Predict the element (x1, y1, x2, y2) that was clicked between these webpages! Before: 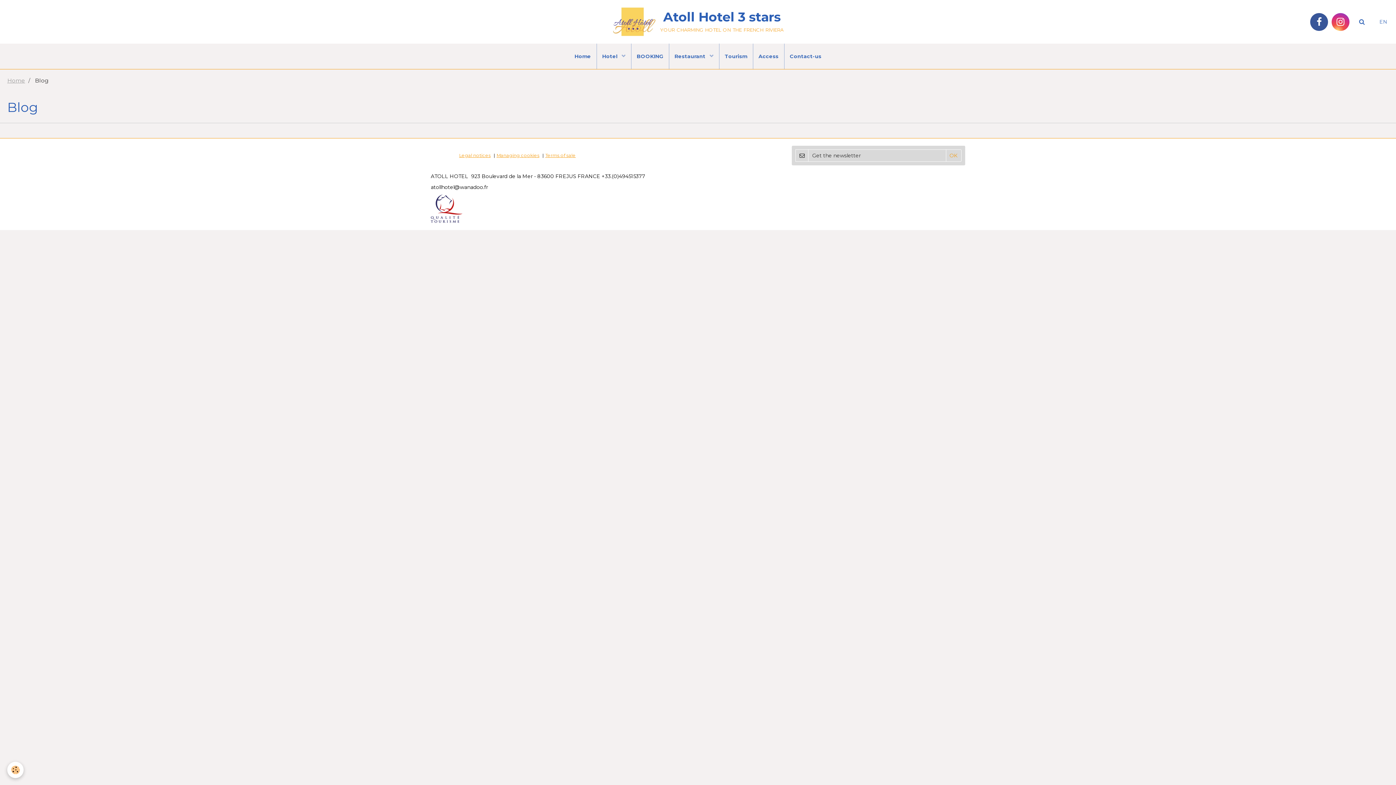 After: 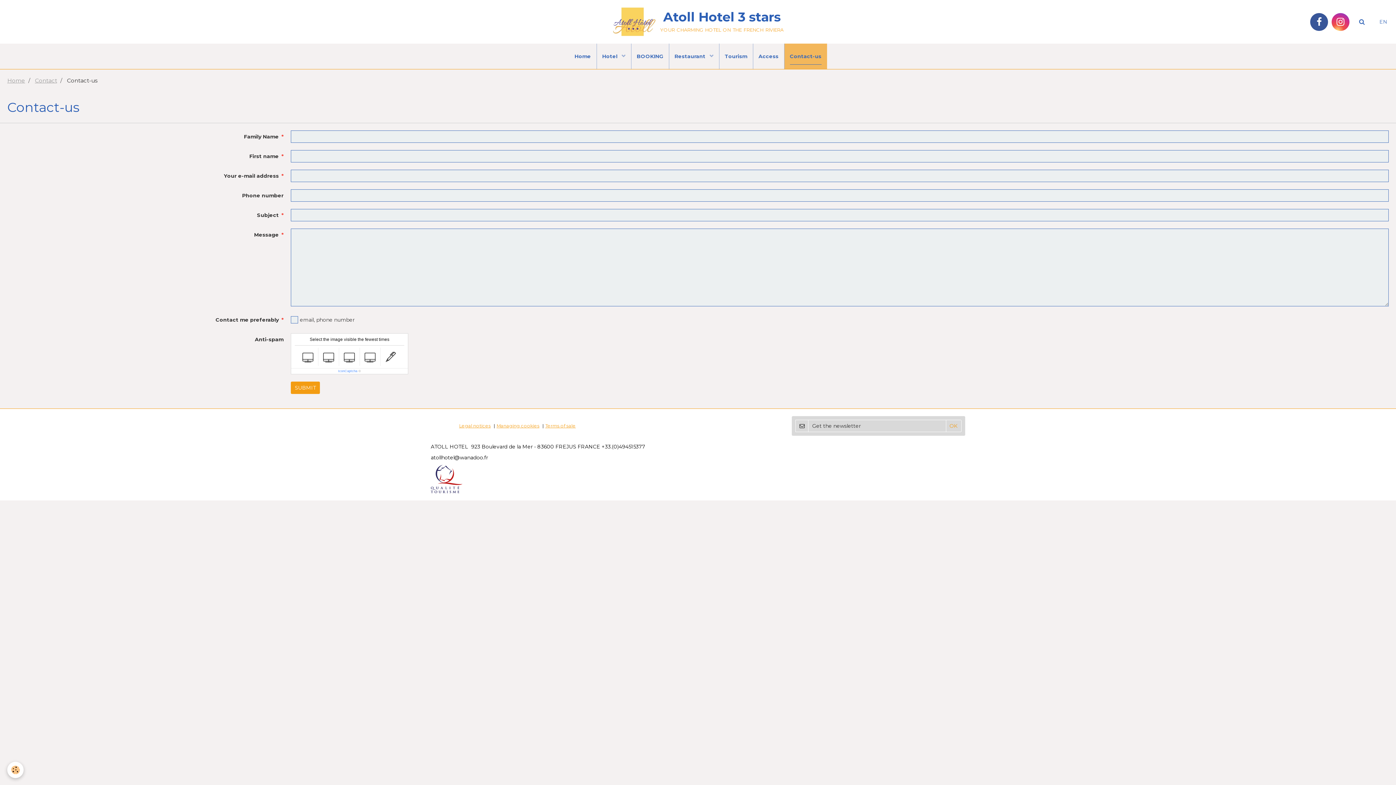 Action: bbox: (784, 43, 827, 69) label: Contact-us